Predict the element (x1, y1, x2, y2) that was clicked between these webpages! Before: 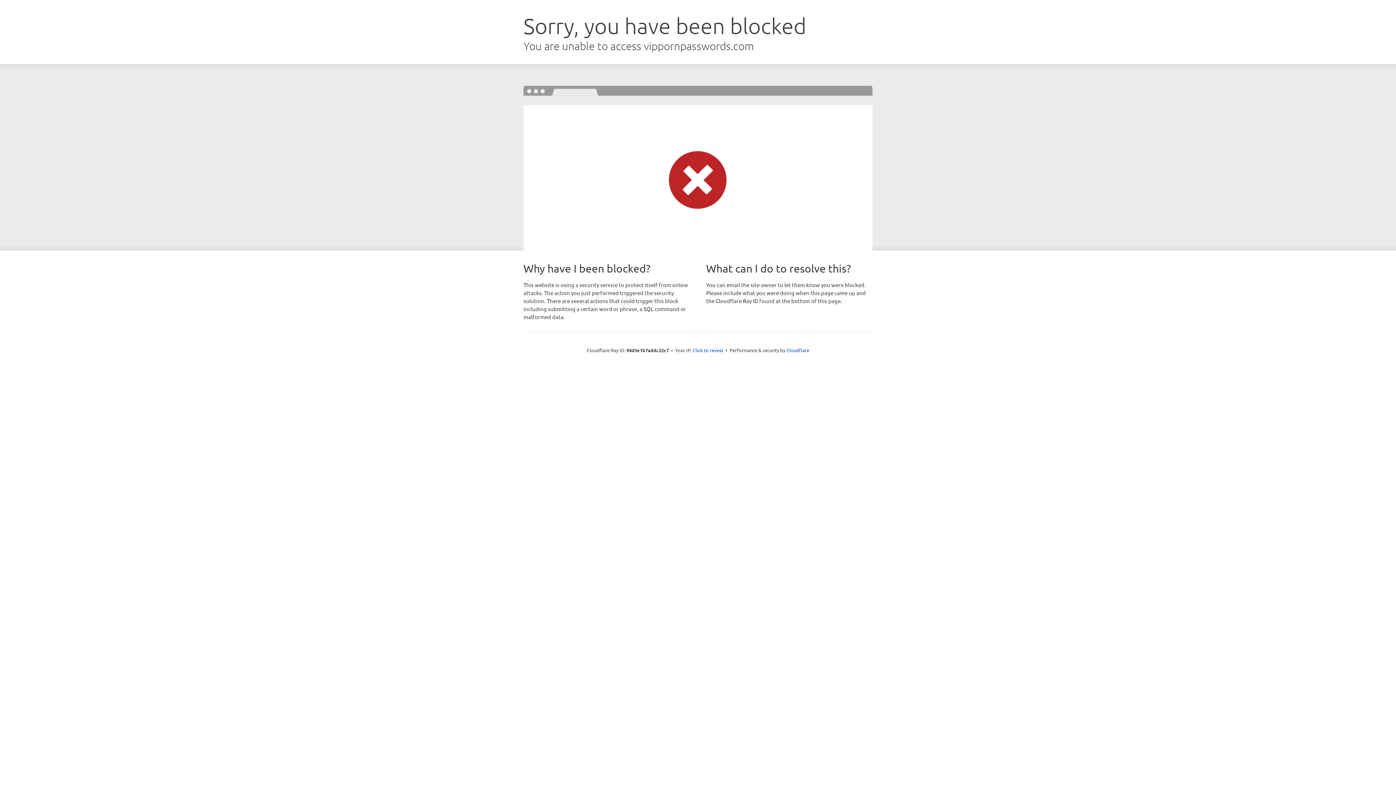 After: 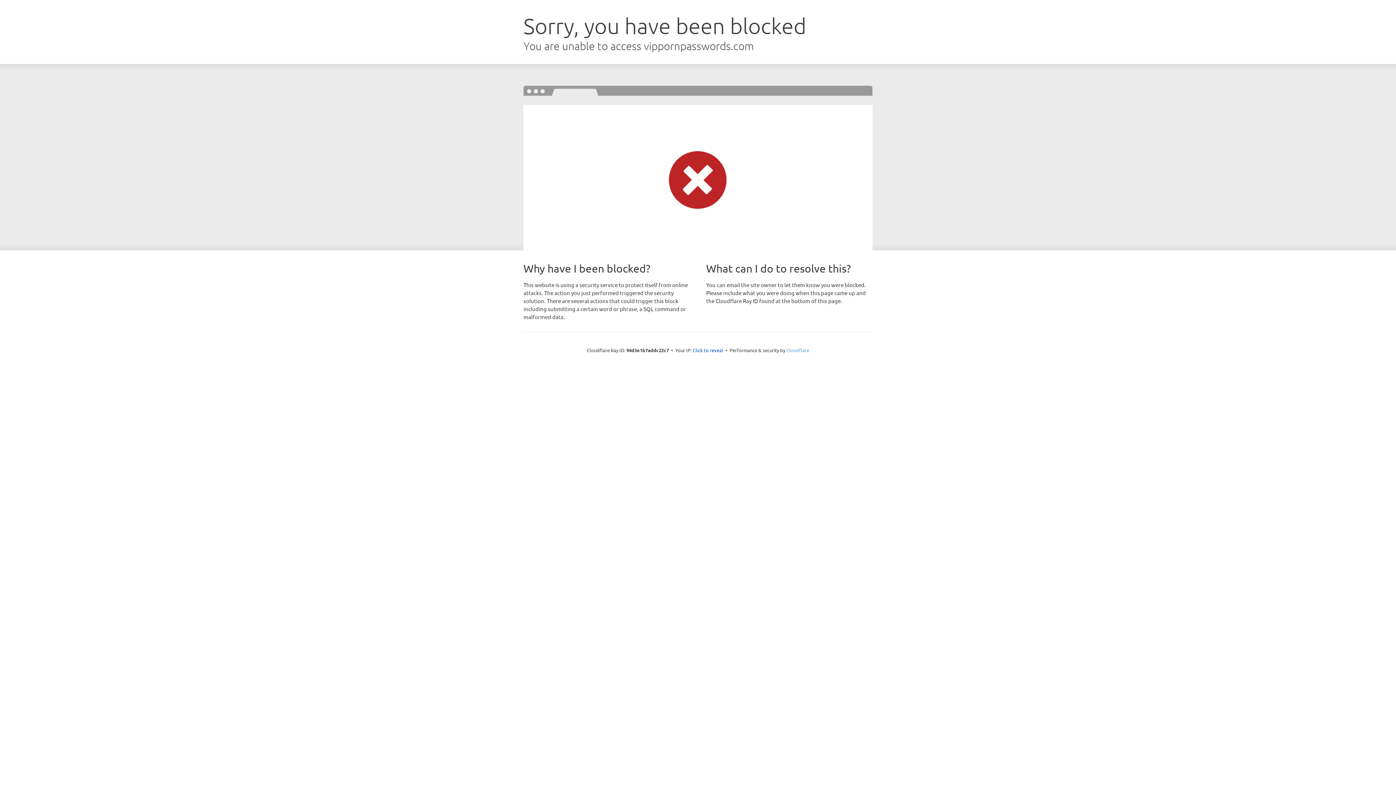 Action: bbox: (786, 347, 809, 353) label: Cloudflare